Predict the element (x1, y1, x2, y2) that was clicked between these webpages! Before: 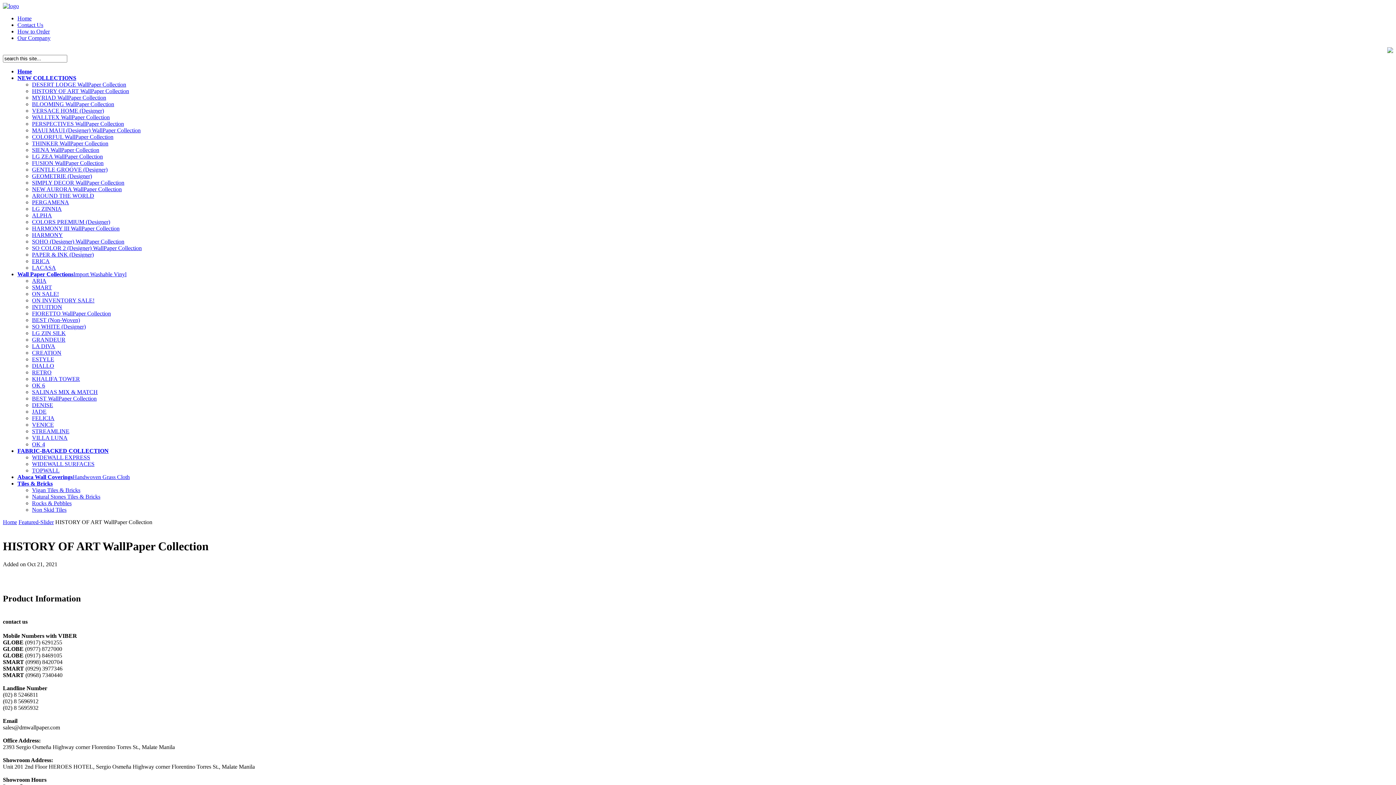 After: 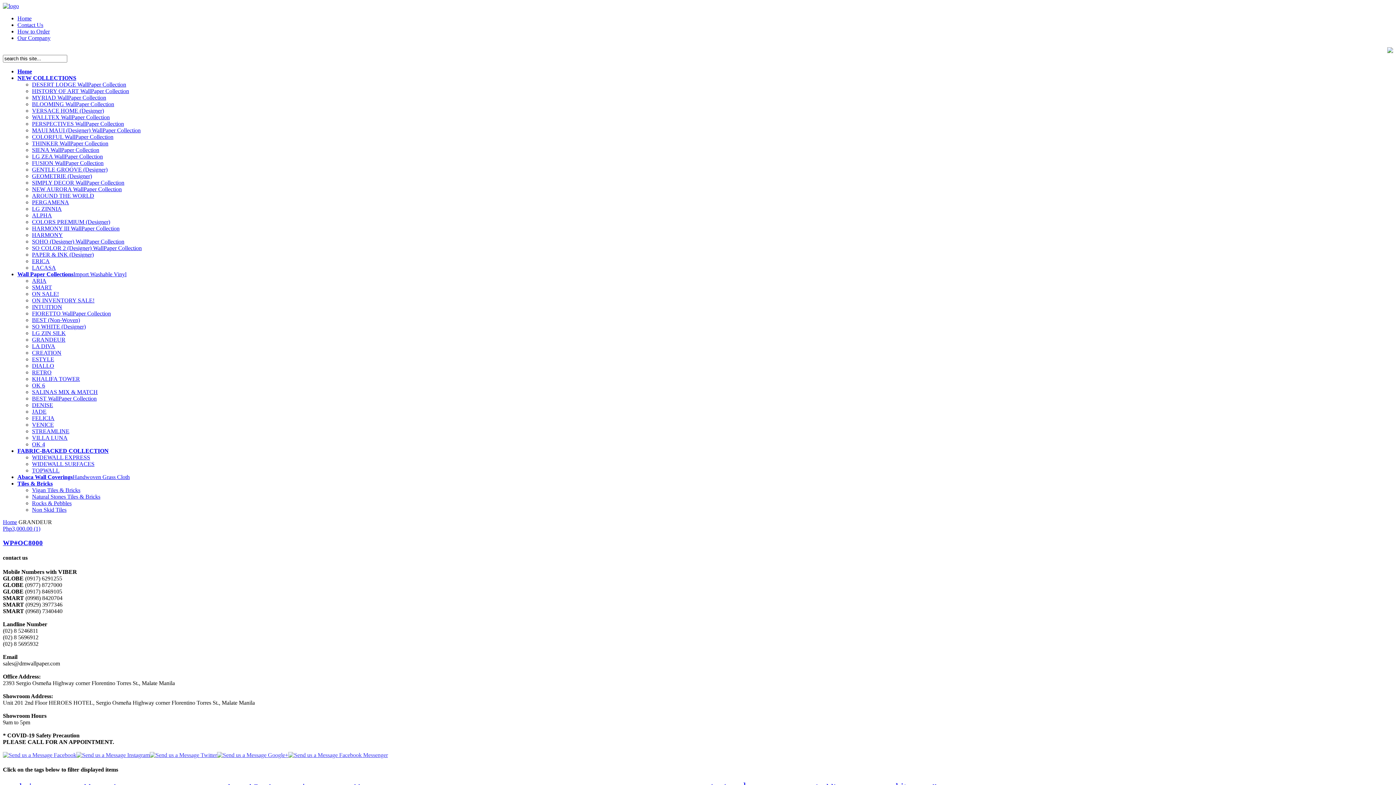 Action: label: GRANDEUR bbox: (32, 336, 65, 342)